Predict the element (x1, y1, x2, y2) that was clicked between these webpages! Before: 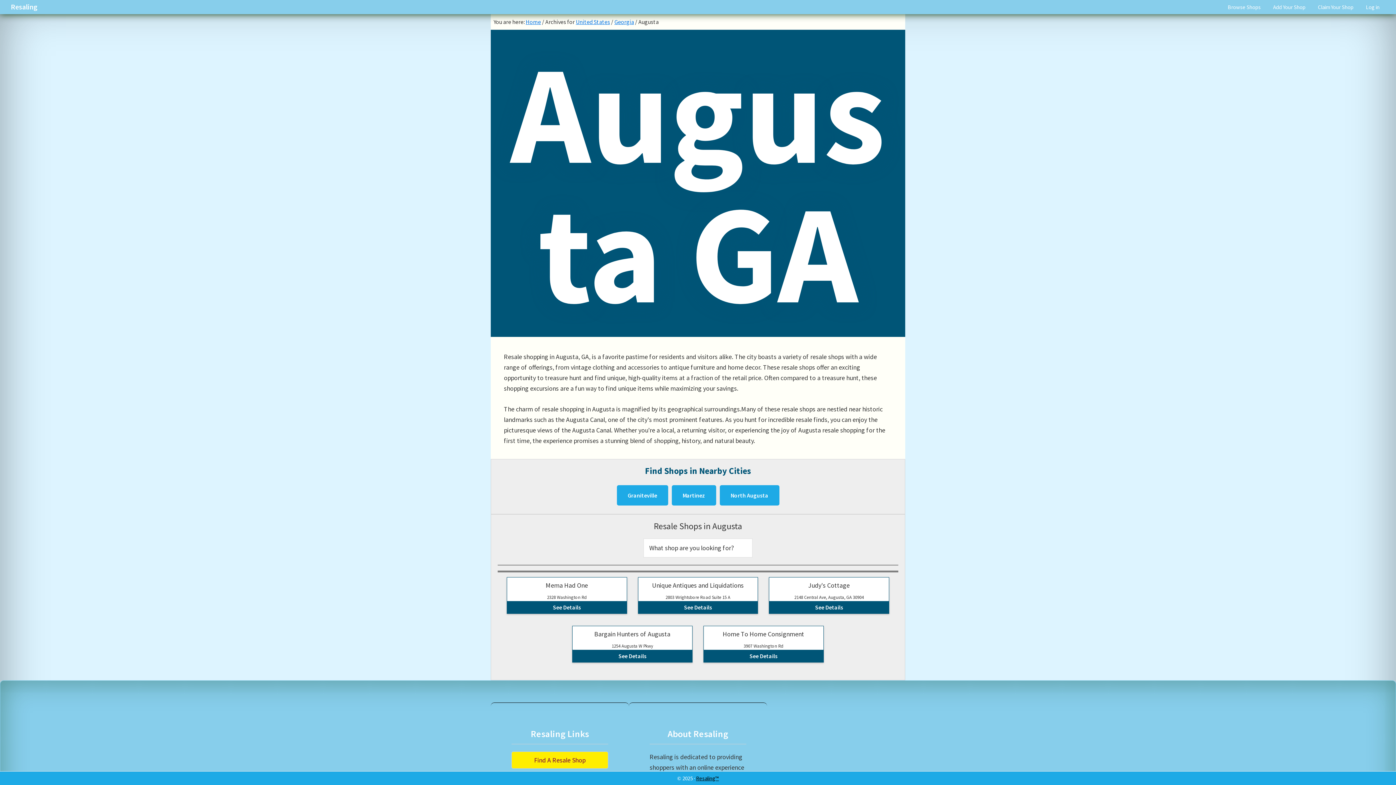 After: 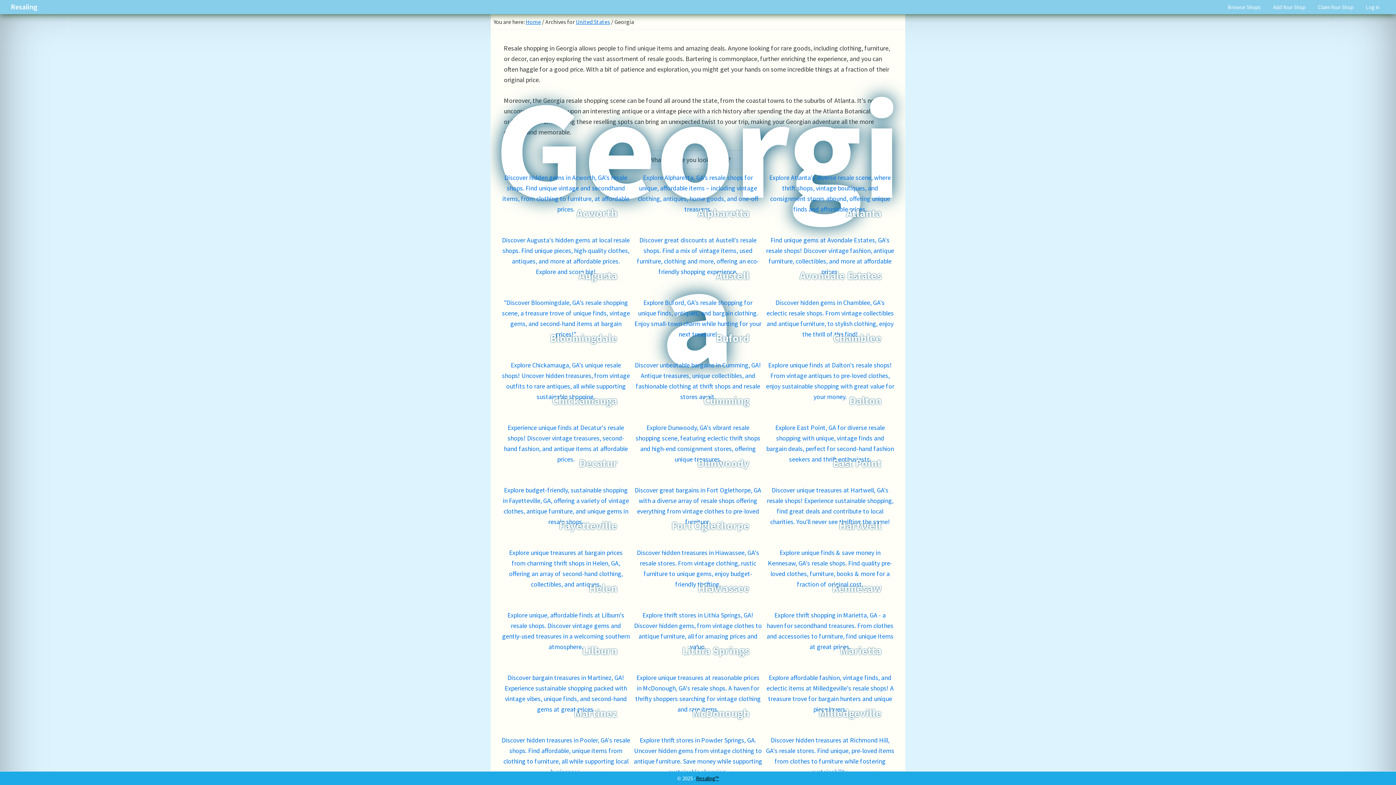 Action: bbox: (614, 18, 634, 25) label: Georgia